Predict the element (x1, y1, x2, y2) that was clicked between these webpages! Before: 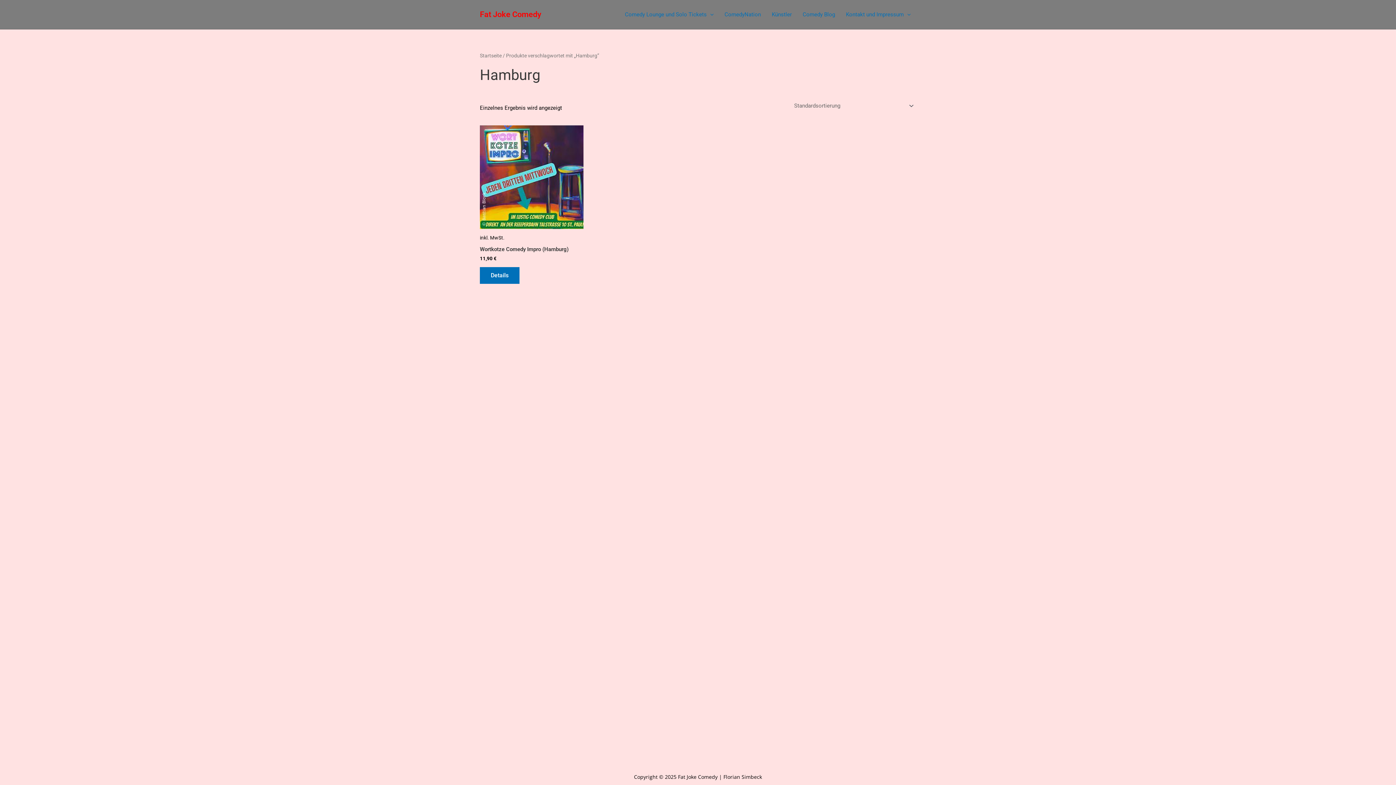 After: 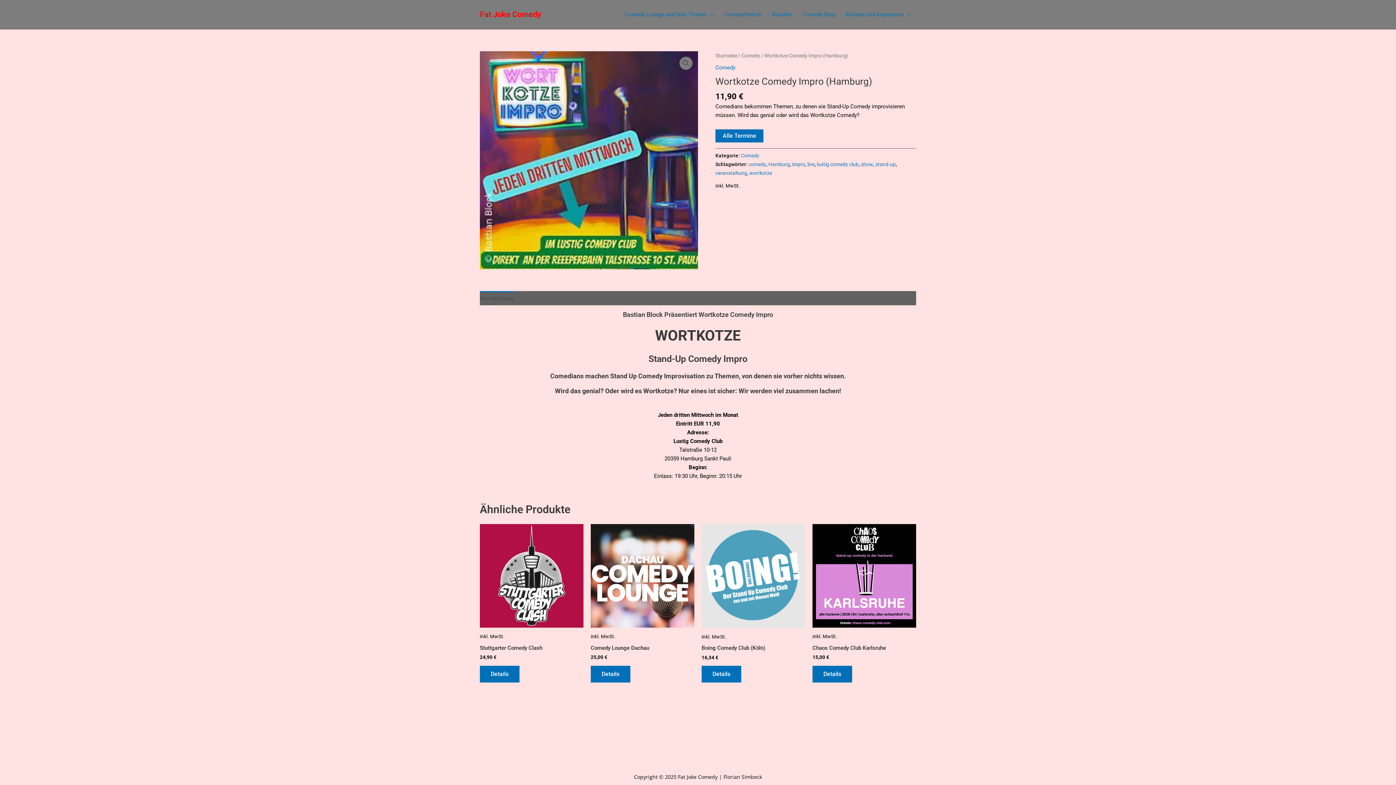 Action: bbox: (480, 125, 583, 229)